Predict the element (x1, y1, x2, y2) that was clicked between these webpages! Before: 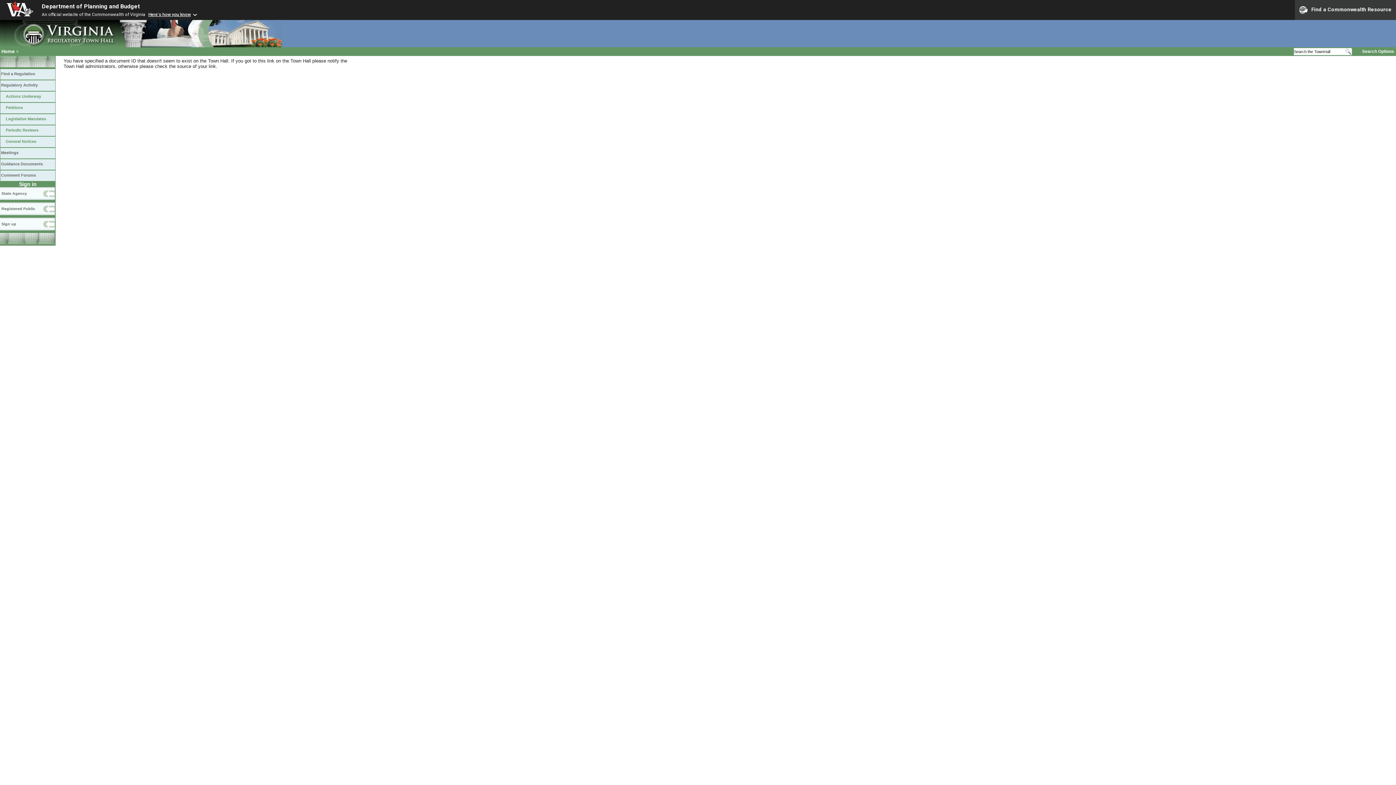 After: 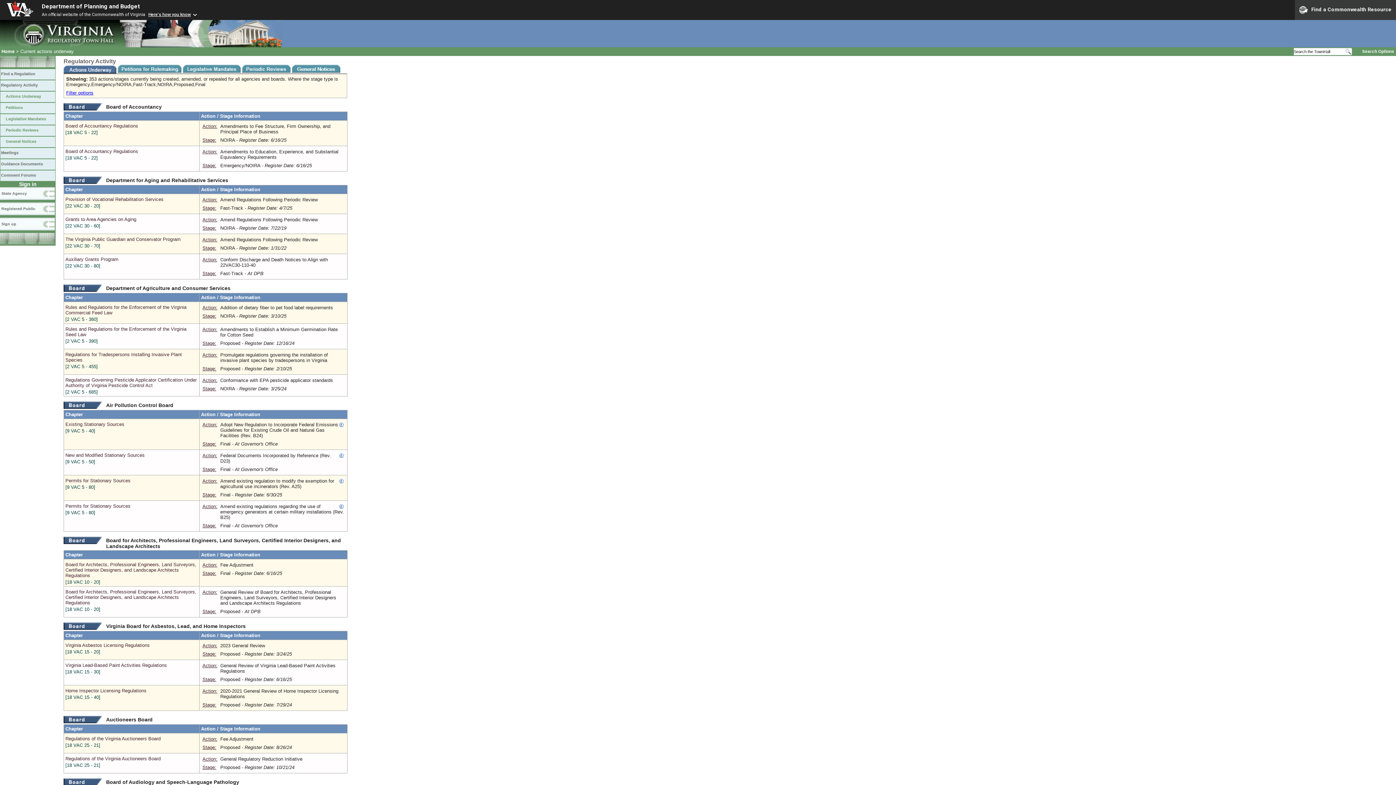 Action: bbox: (0, 91, 55, 102) label: Actions Underway